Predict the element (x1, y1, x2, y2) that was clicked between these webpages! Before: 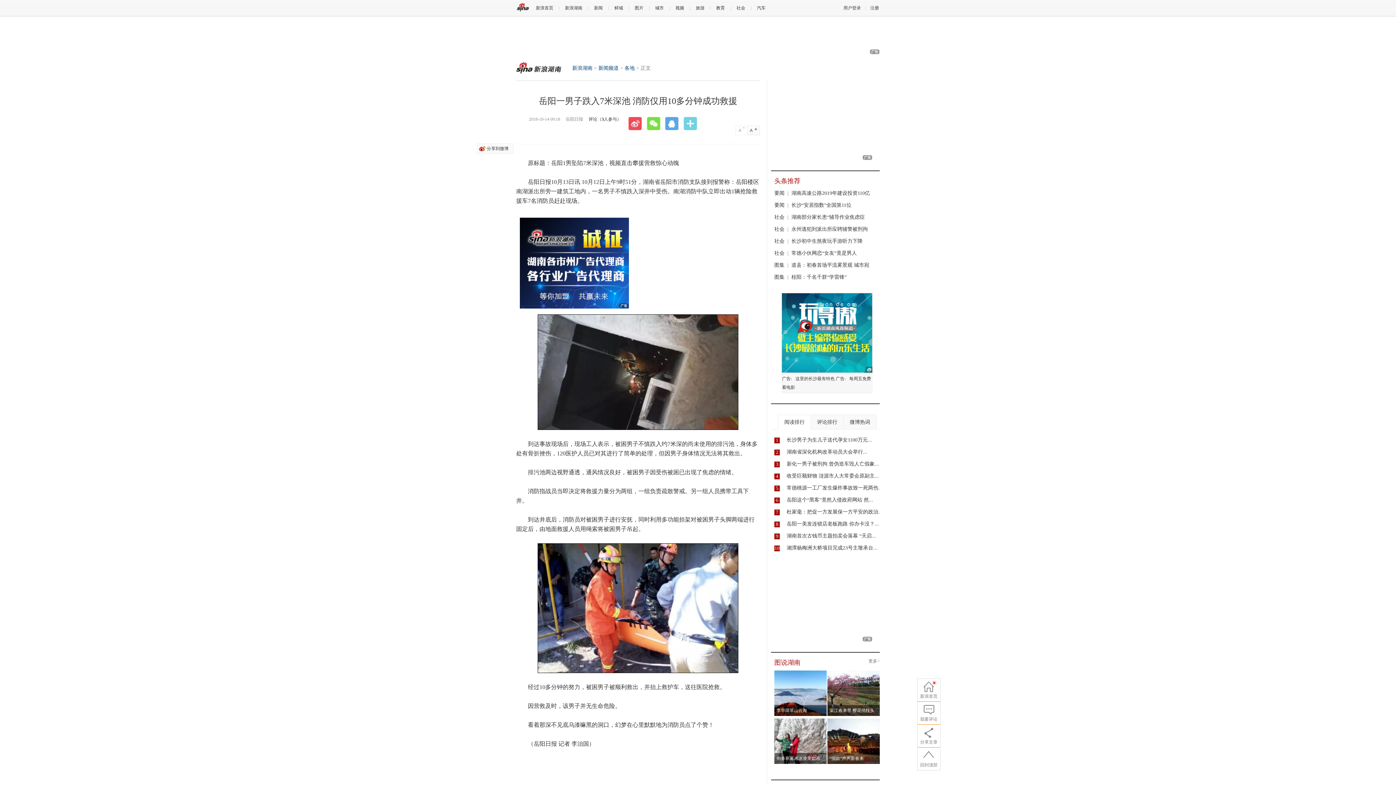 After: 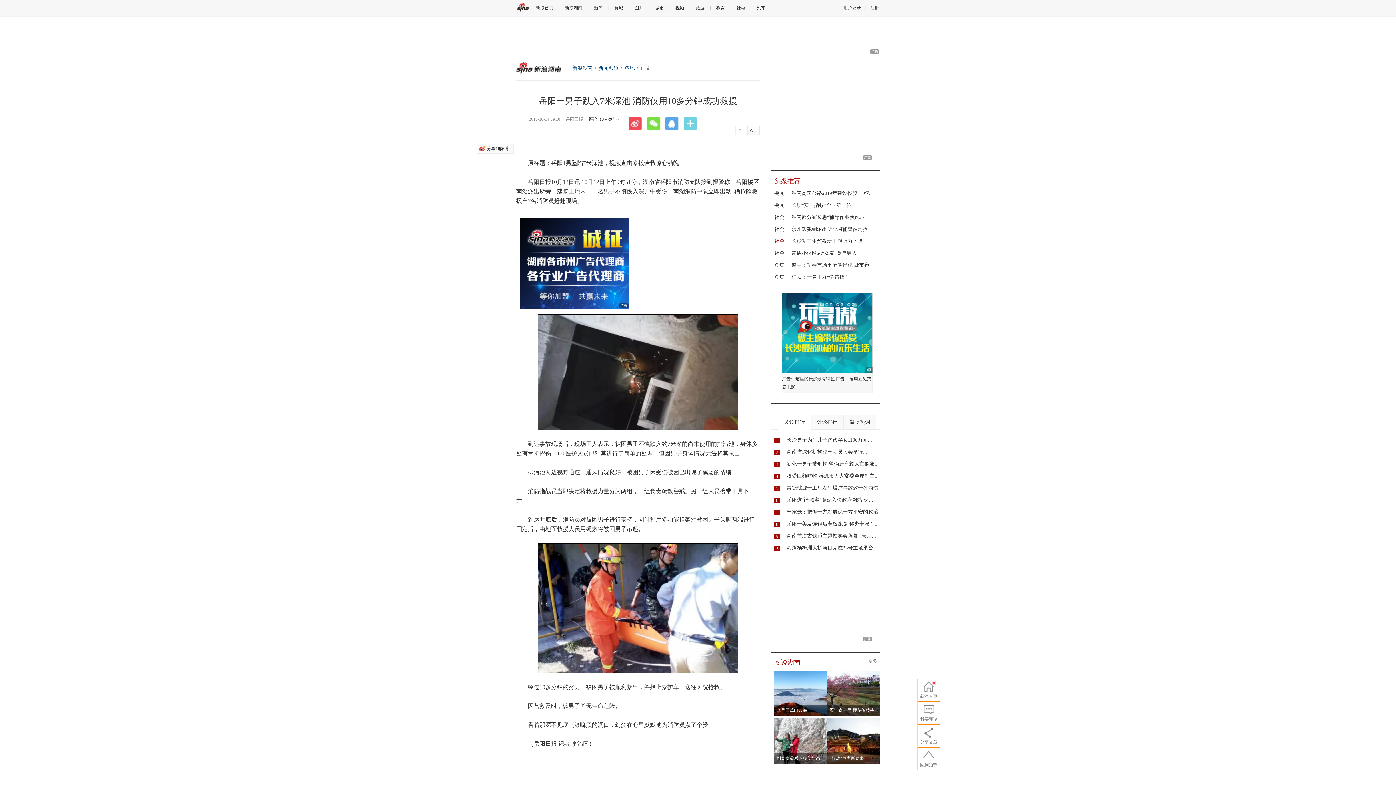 Action: bbox: (774, 238, 784, 244) label: 社会